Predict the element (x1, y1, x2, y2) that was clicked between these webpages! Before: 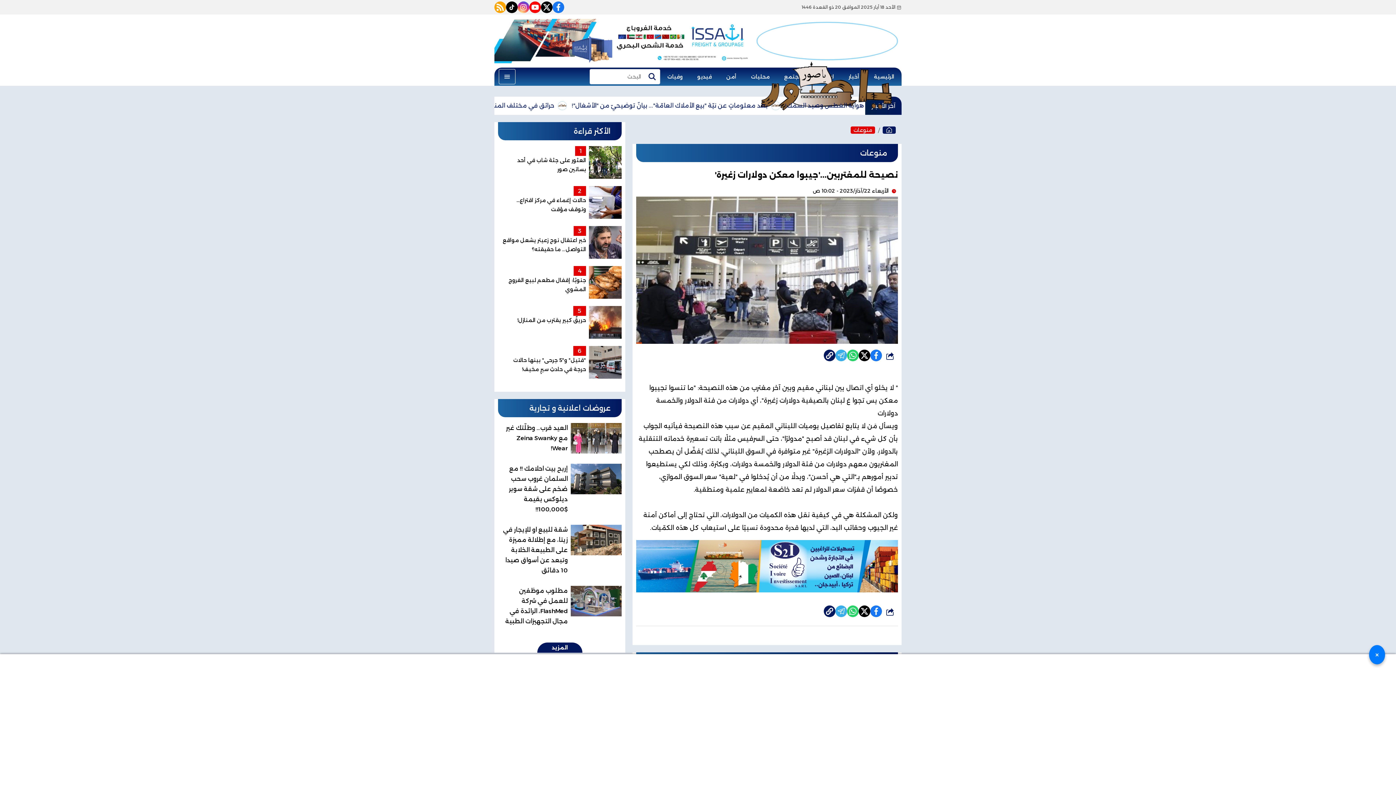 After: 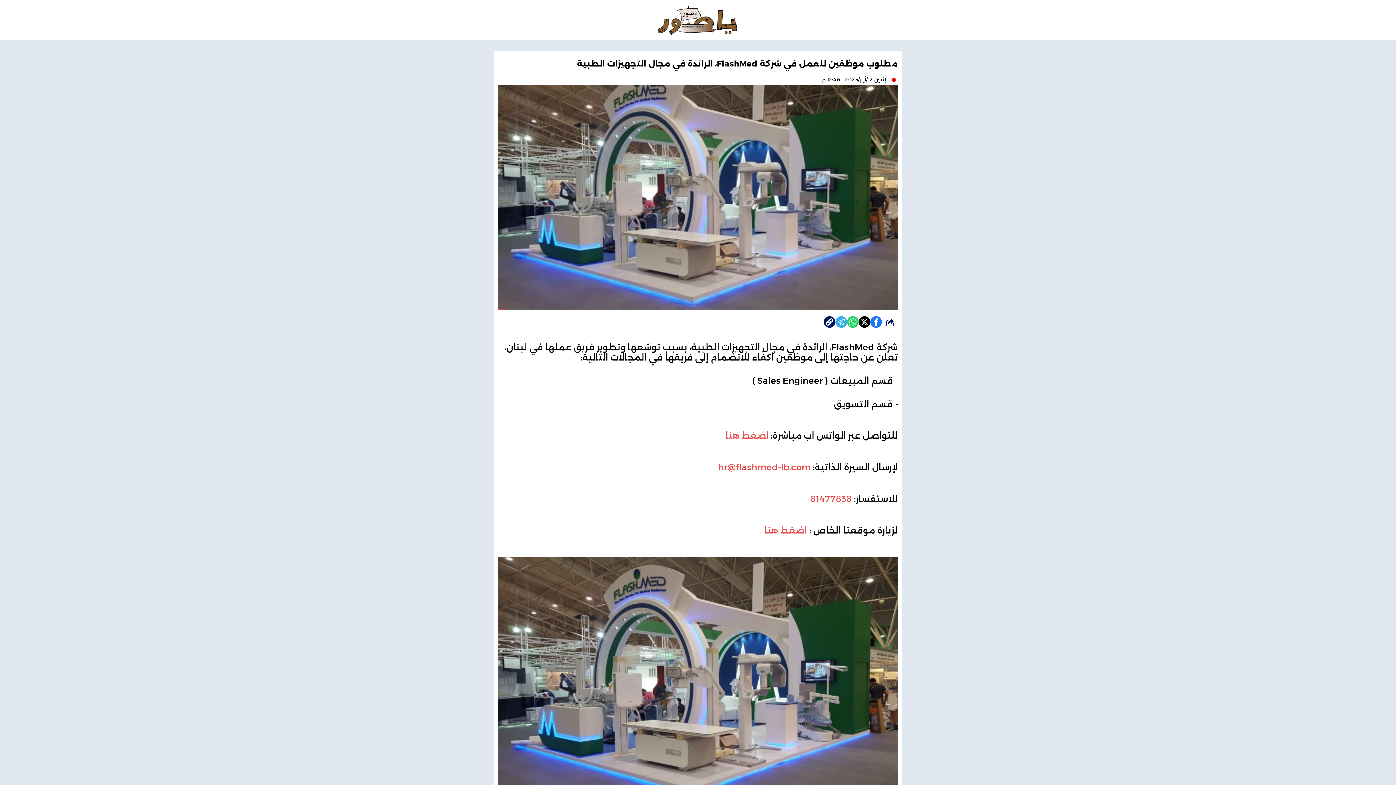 Action: bbox: (498, 586, 621, 629) label: مطلوب موظفين للعمل في شركة FlashMed، الرائدة في مجال التجهيزات الطبية